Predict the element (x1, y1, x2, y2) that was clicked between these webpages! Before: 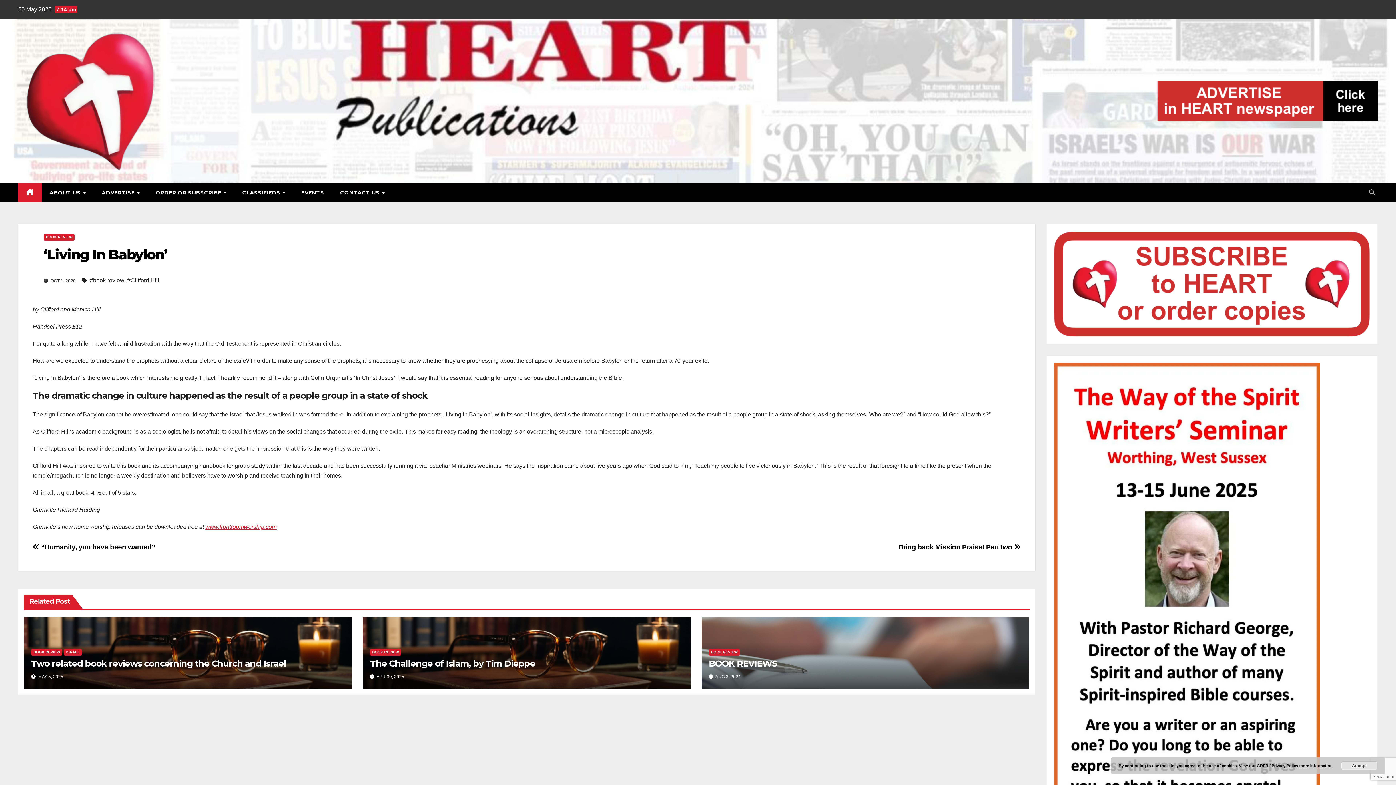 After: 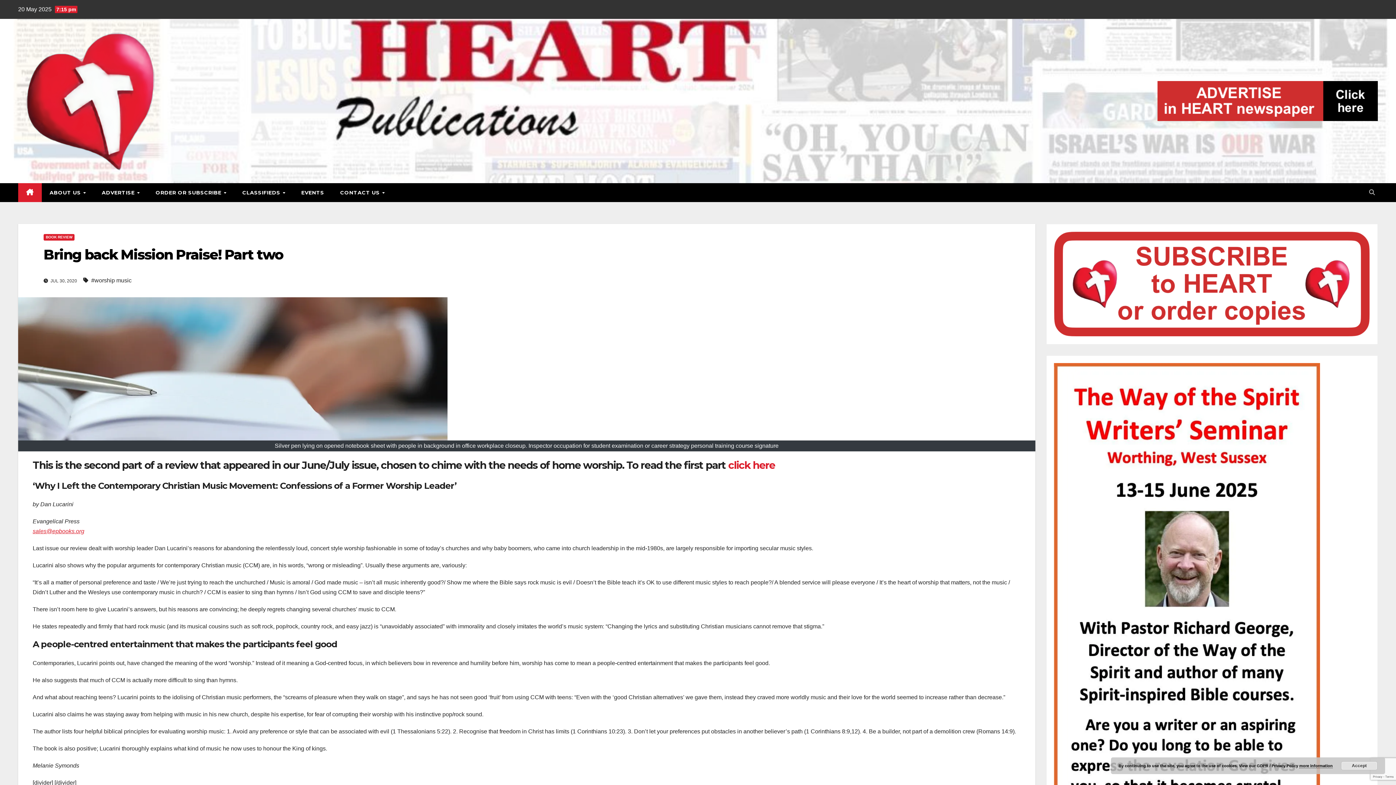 Action: bbox: (898, 543, 1020, 551) label: Bring back Mission Praise! Part two 